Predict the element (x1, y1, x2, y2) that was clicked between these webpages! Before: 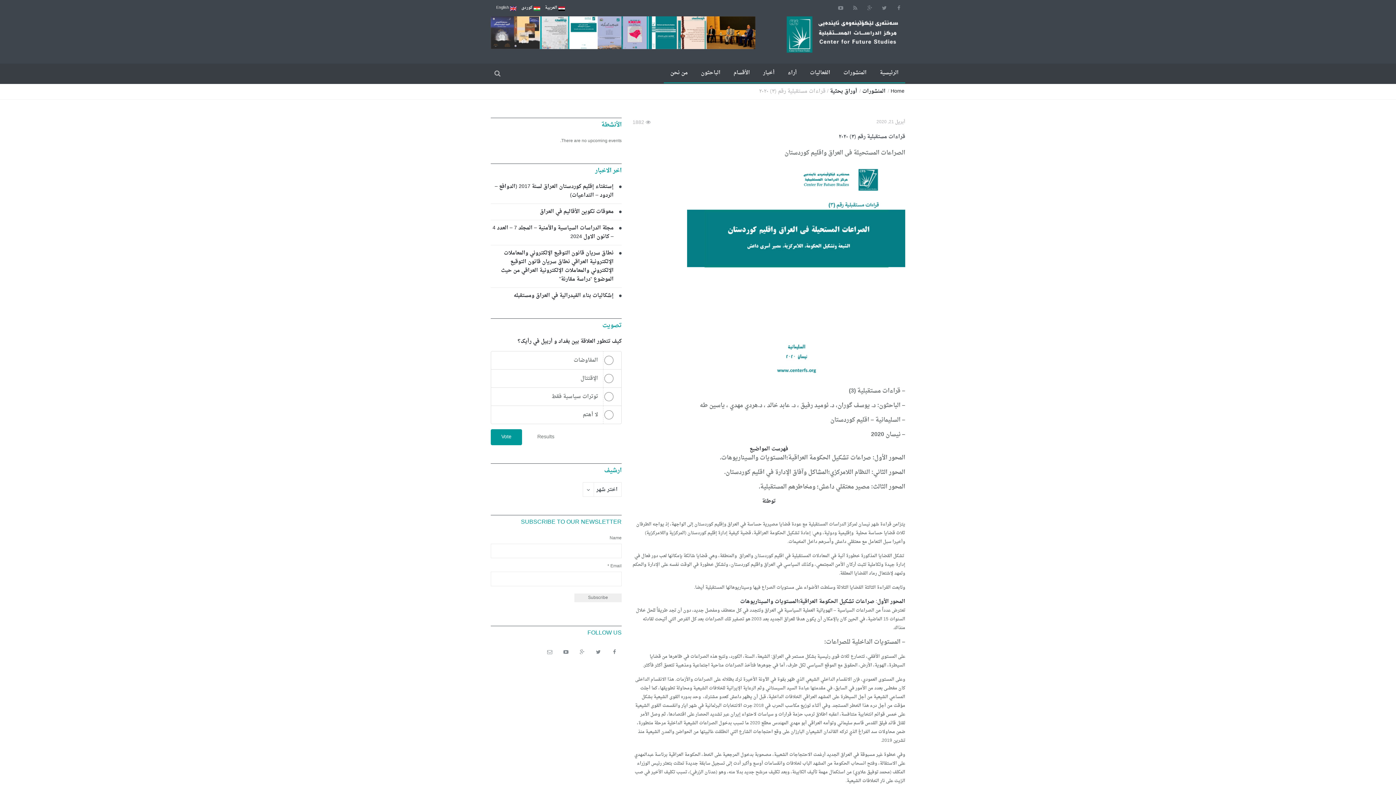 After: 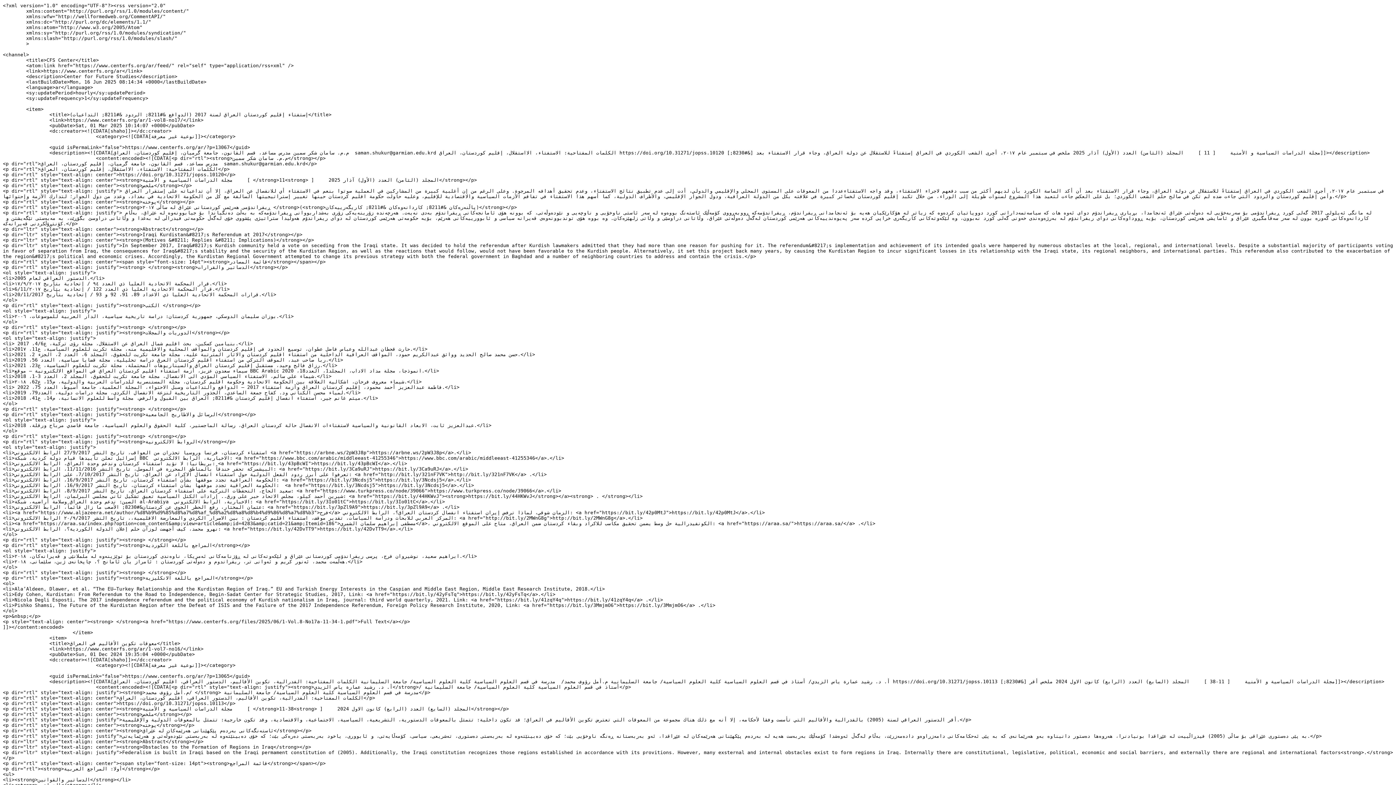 Action: bbox: (849, 1, 861, 14)